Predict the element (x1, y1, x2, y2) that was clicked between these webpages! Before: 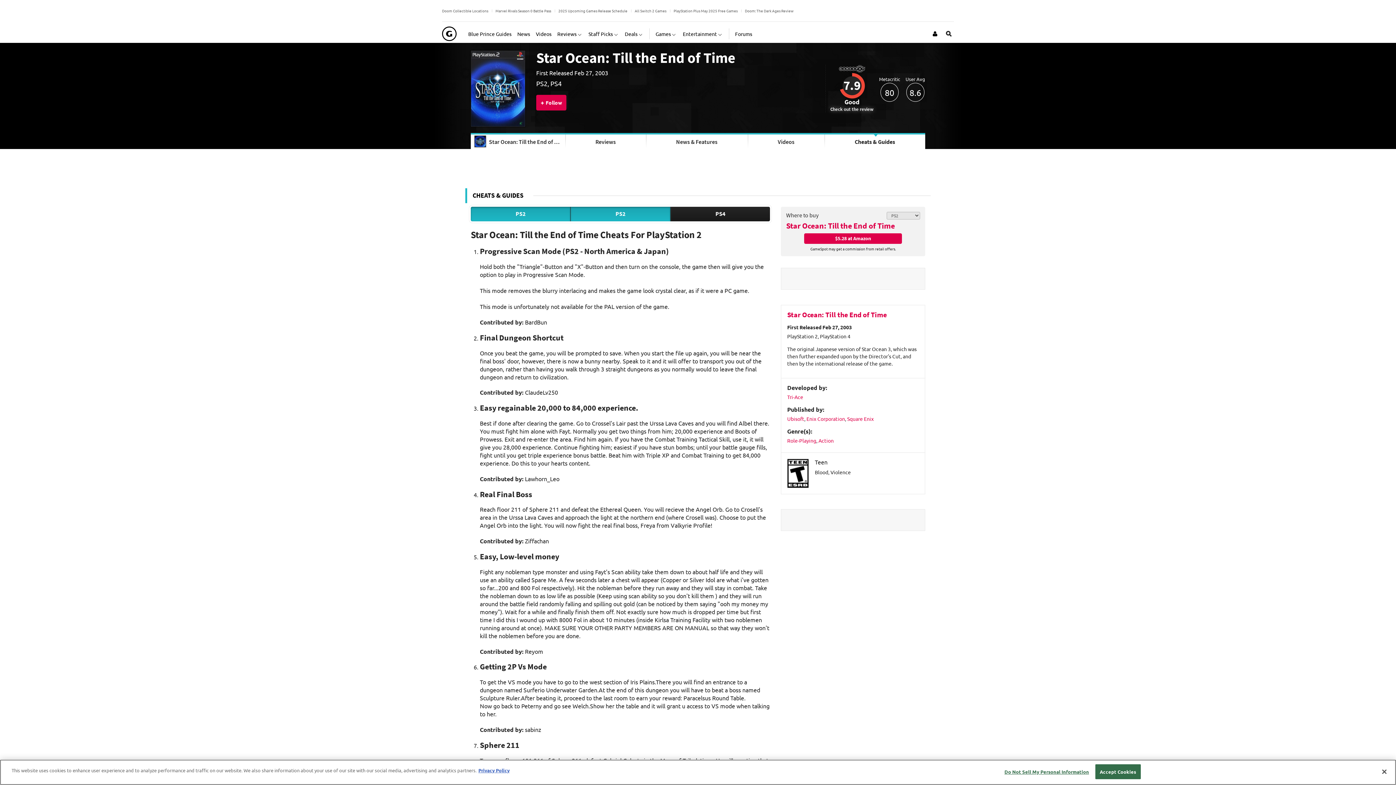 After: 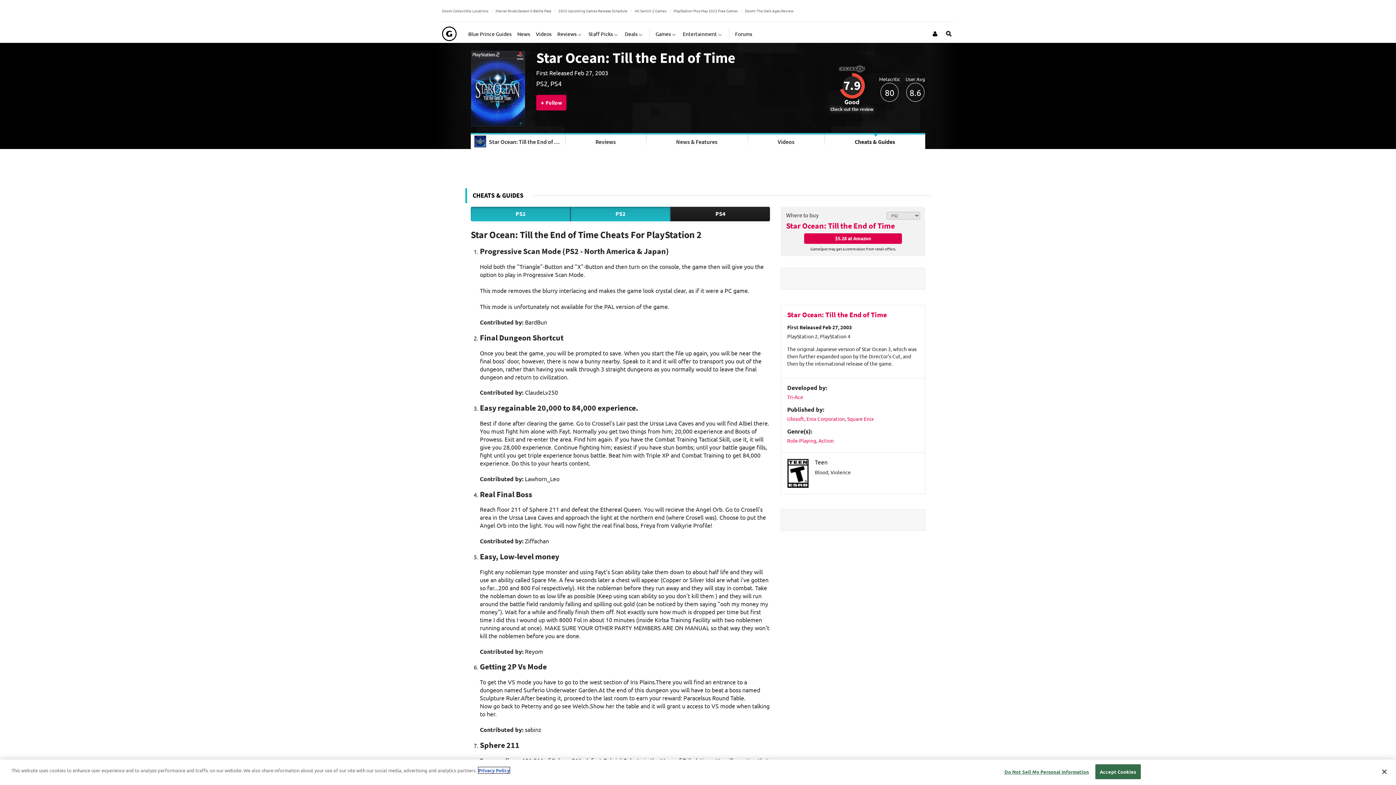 Action: label: More information about your privacy, opens in a new tab bbox: (478, 767, 509, 773)